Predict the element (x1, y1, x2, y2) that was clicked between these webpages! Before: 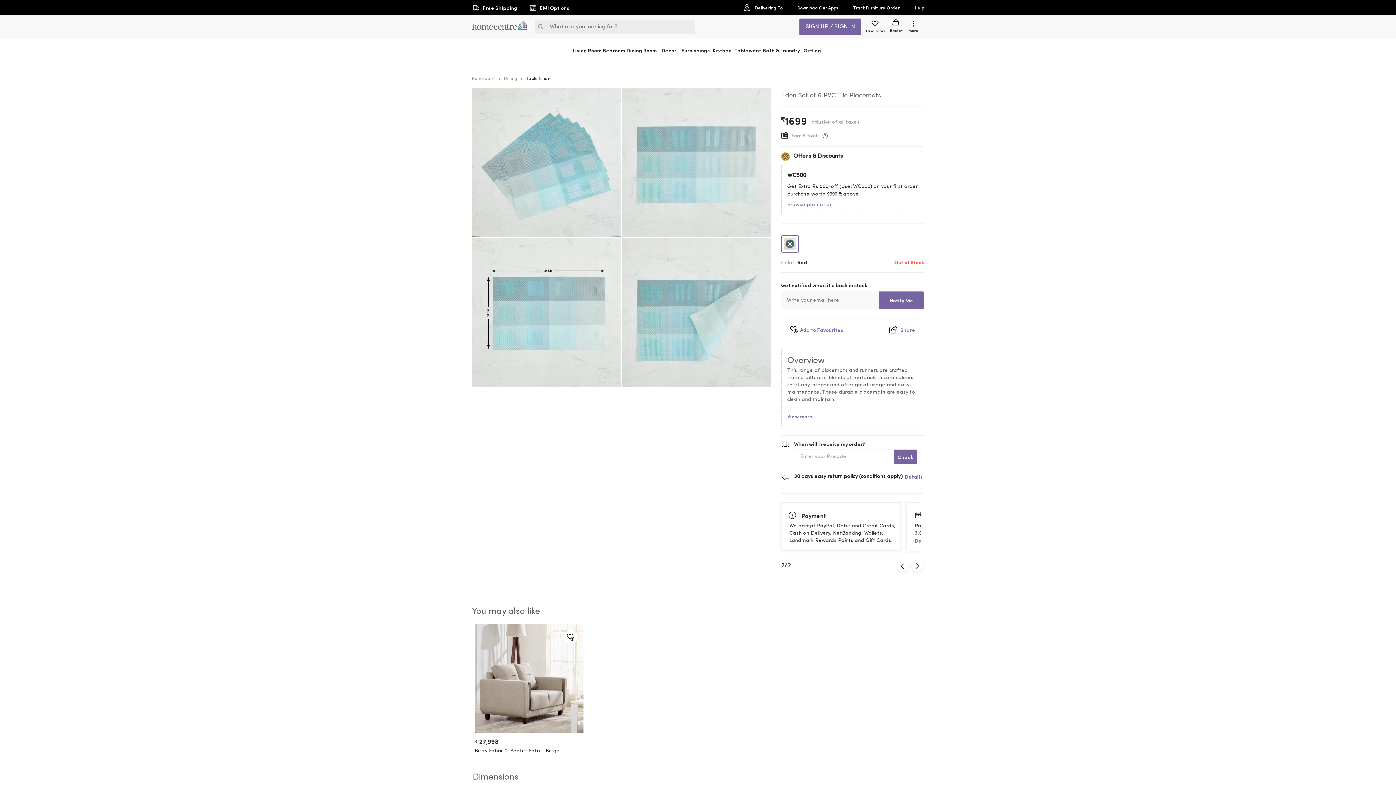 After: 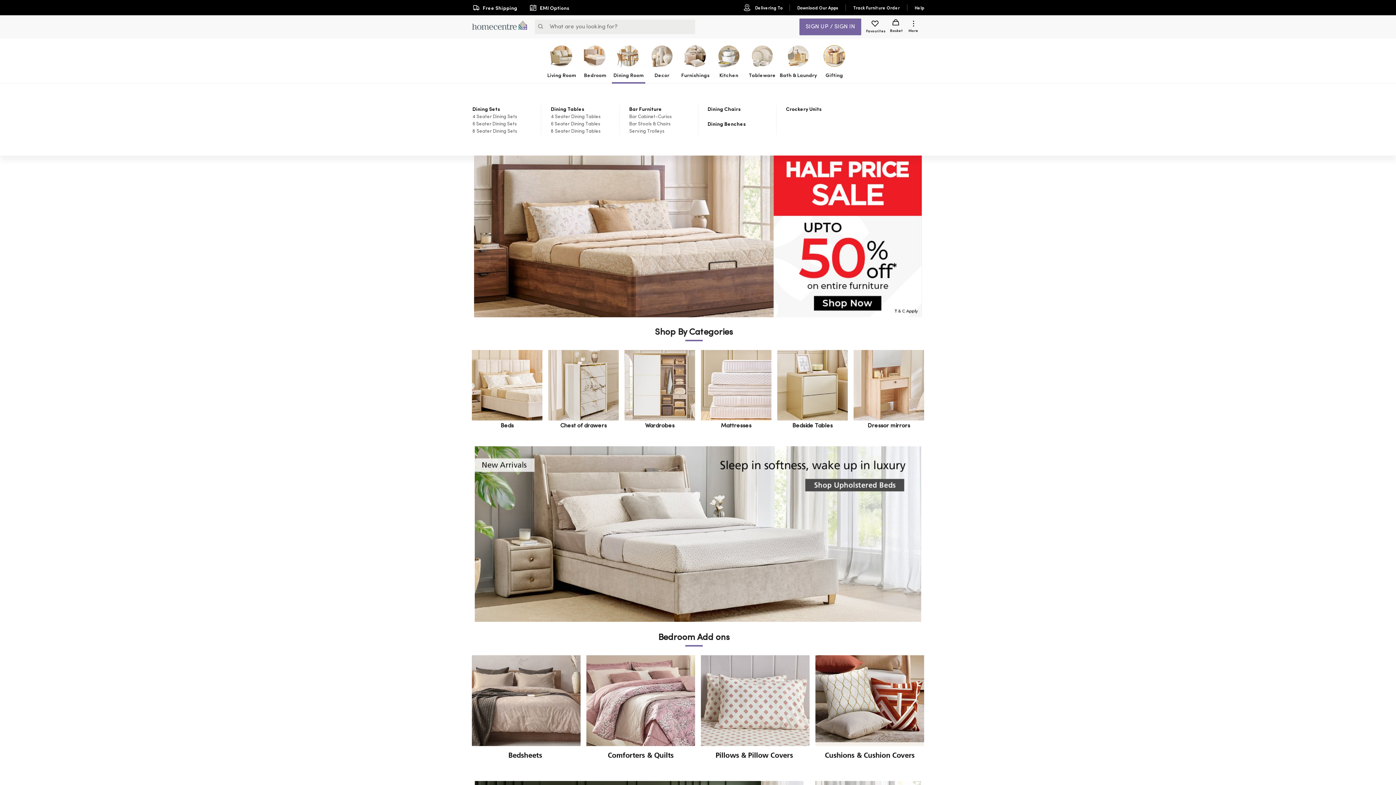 Action: bbox: (602, 40, 626, 60) label: Bedroom